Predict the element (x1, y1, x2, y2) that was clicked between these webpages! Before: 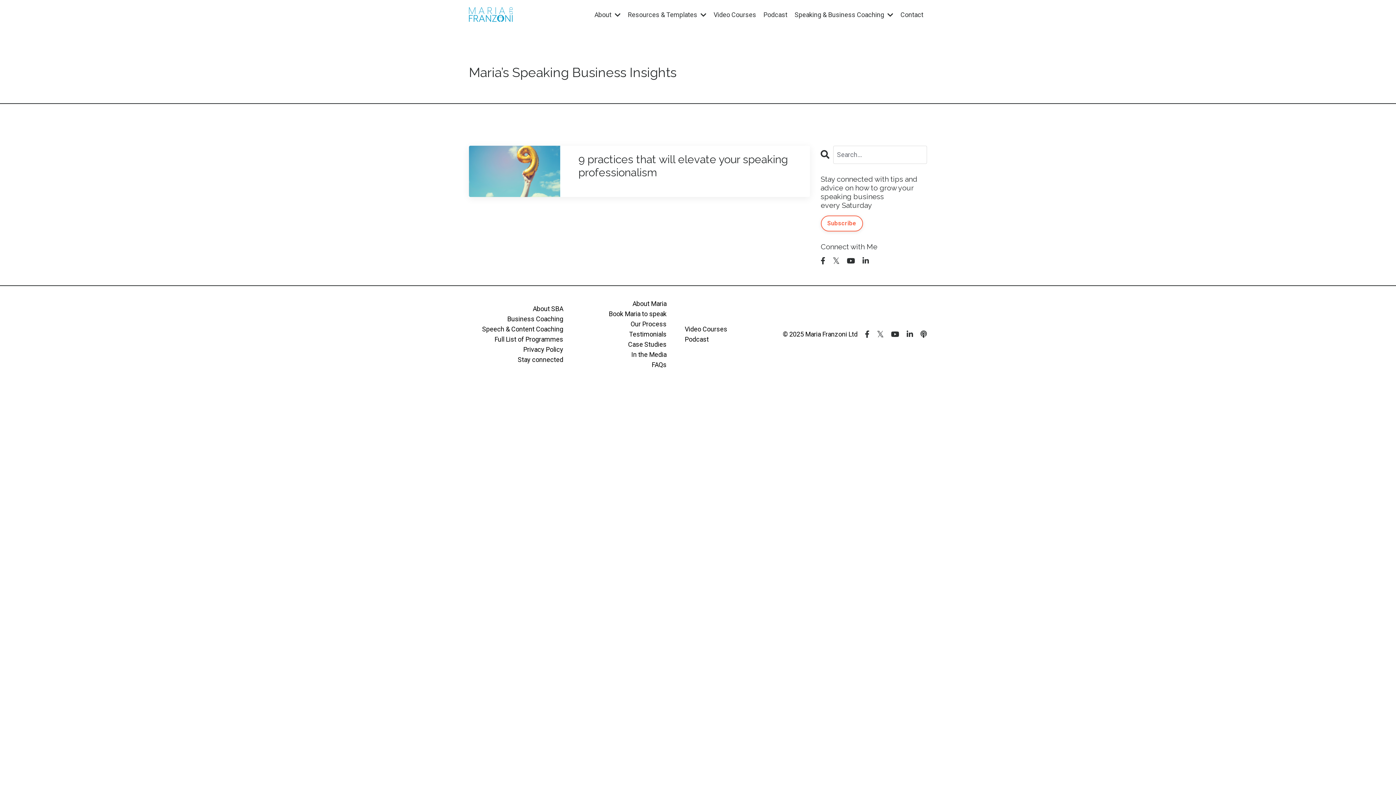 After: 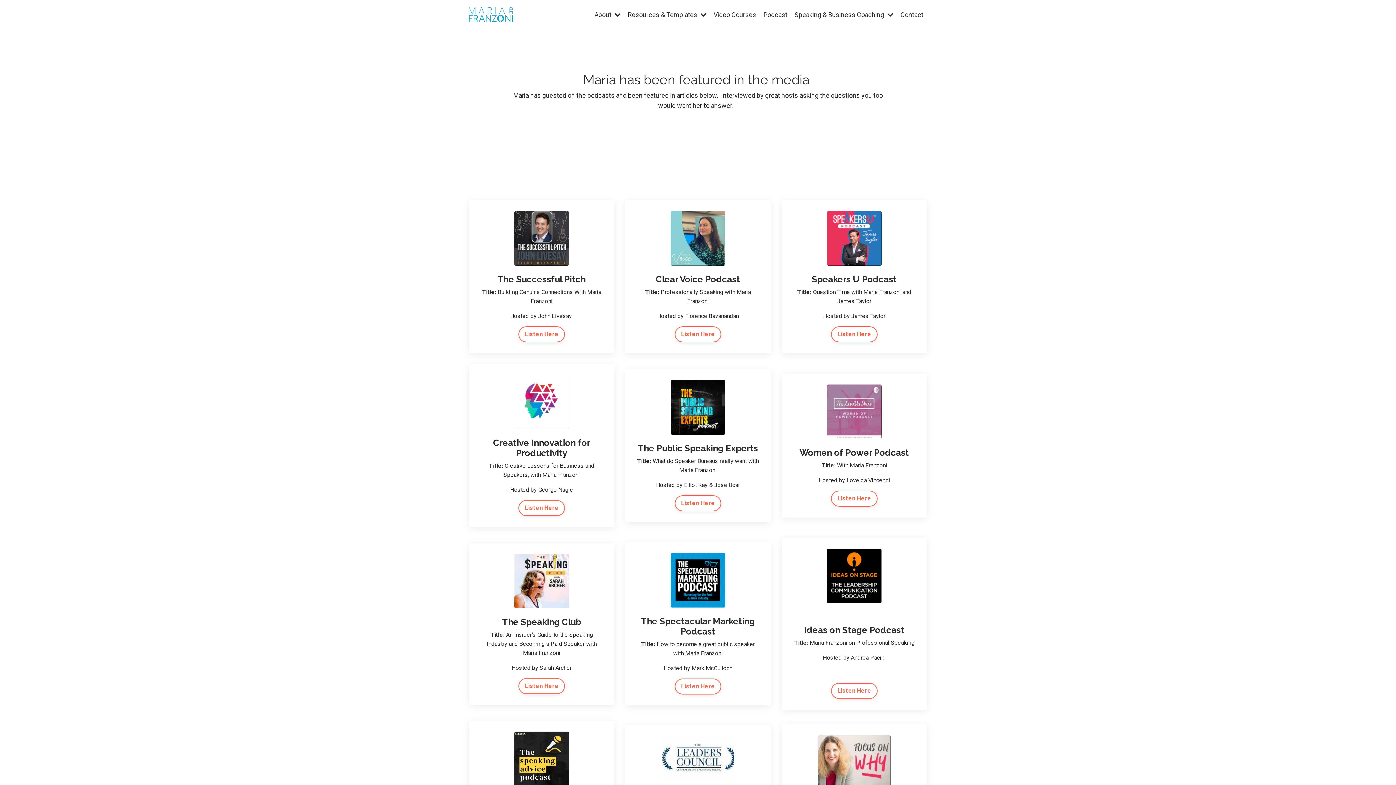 Action: label: In the Media bbox: (581, 349, 666, 359)